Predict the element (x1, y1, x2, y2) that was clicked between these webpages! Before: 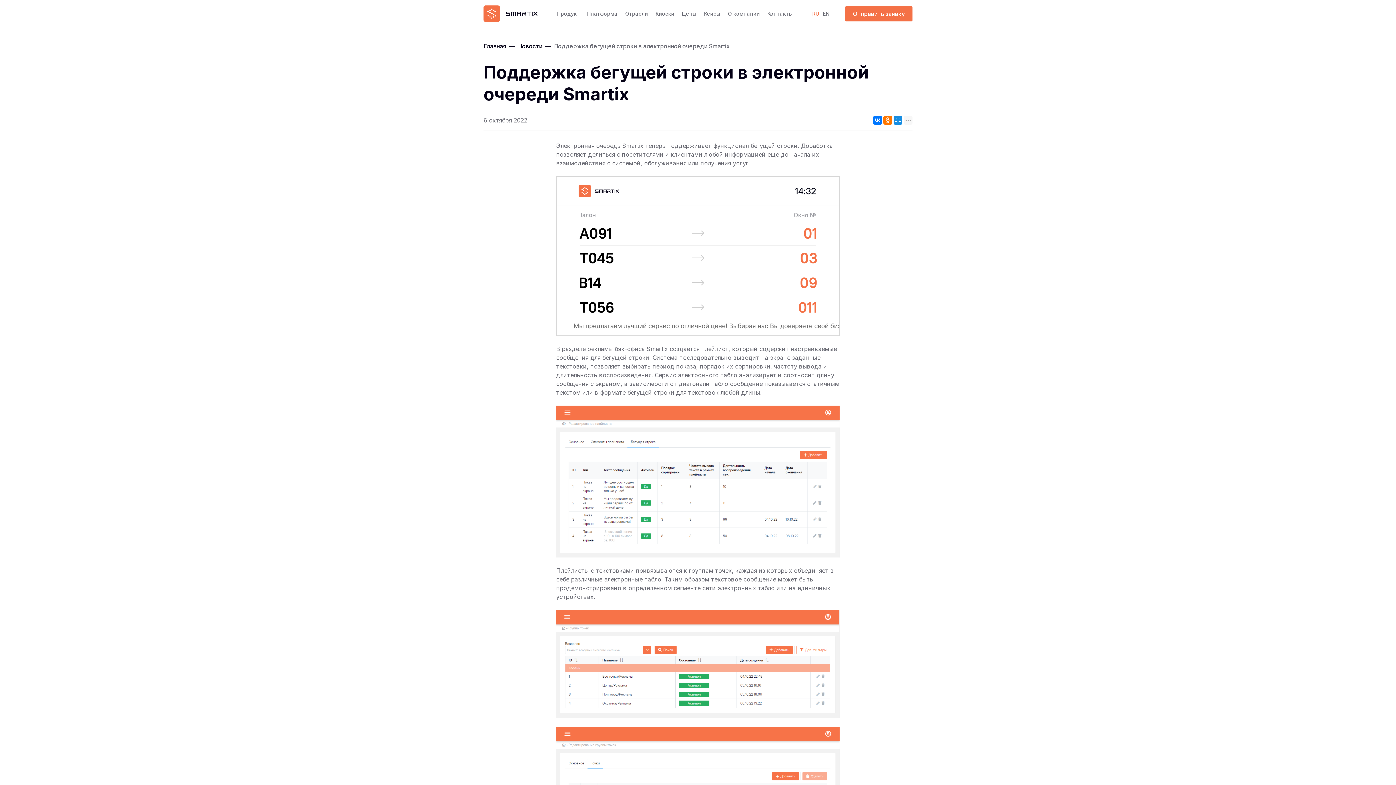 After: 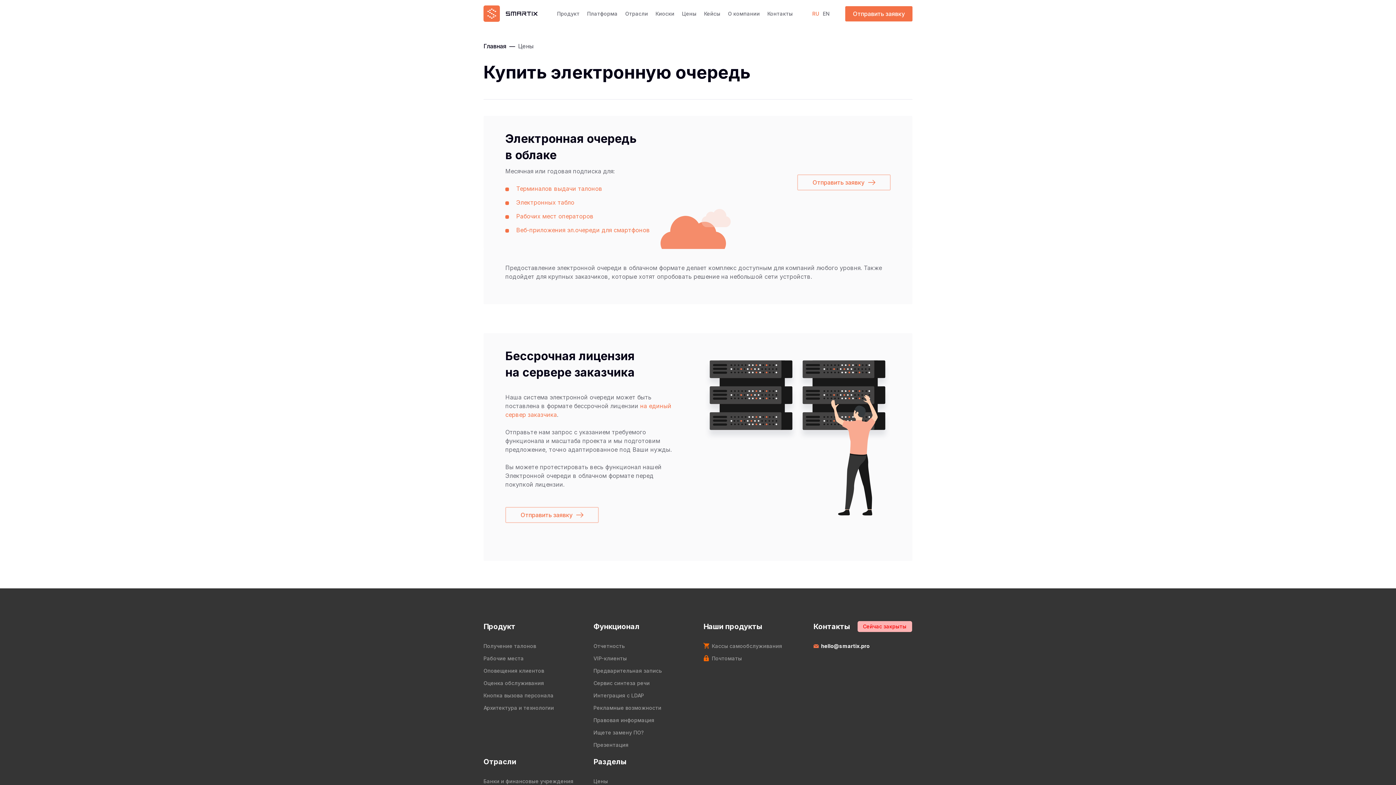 Action: label: Цены bbox: (682, 10, 696, 16)